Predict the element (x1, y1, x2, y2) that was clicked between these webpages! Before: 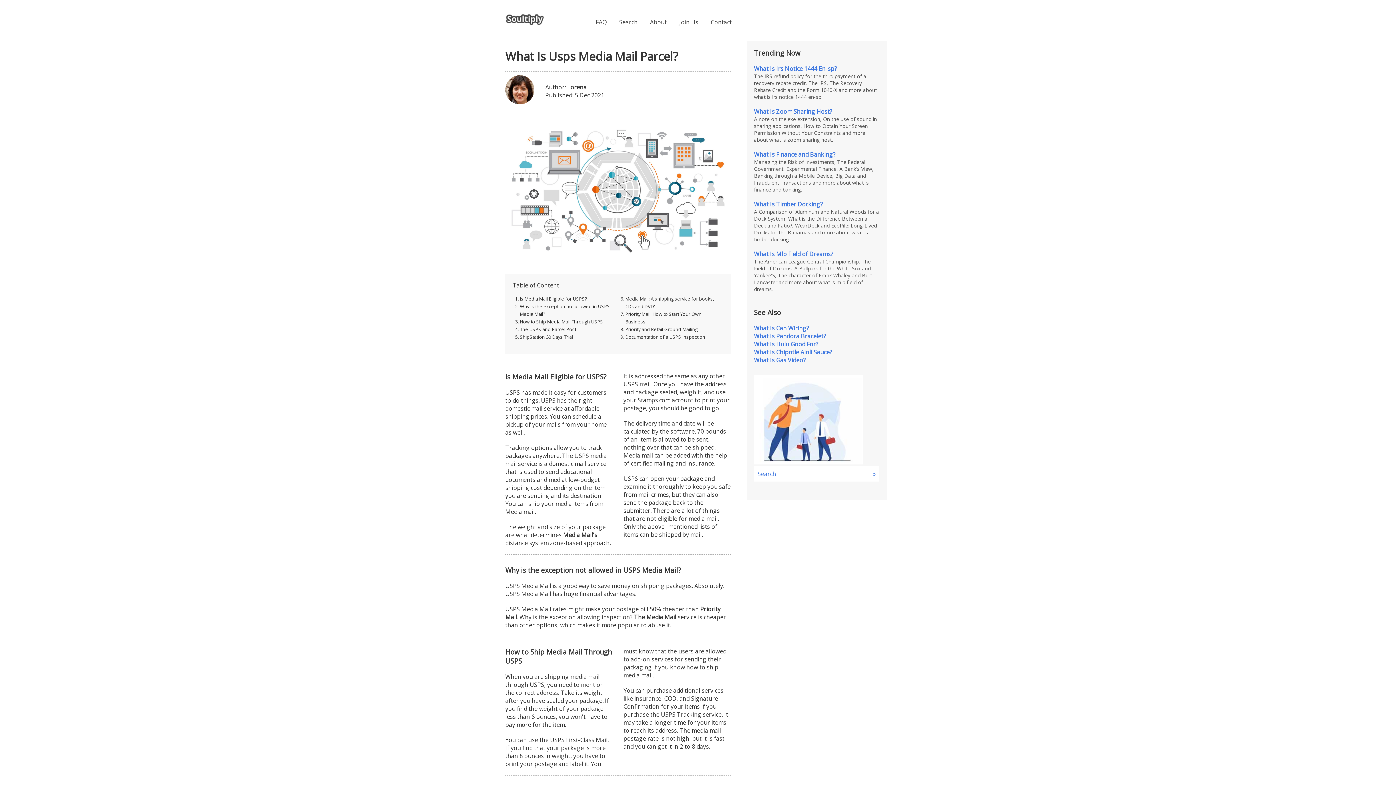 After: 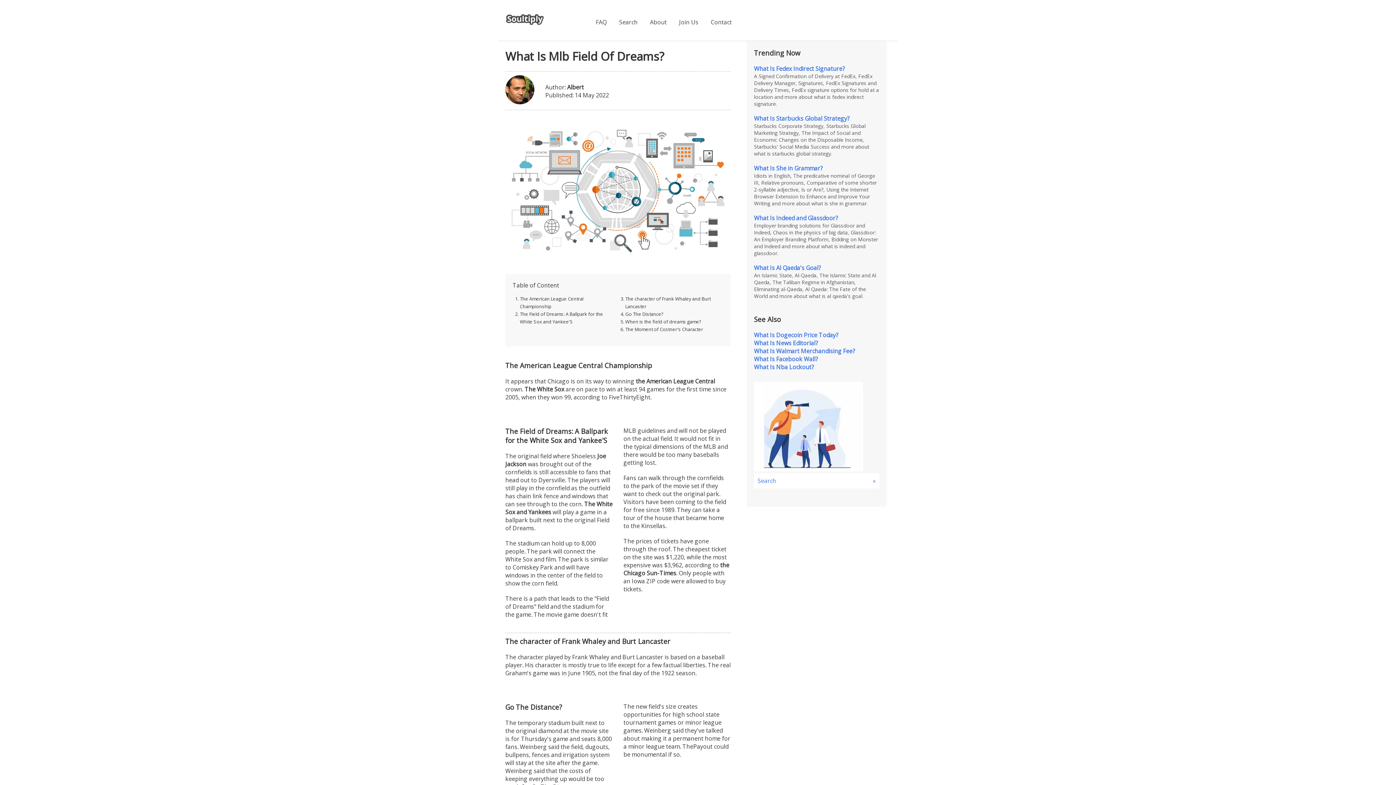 Action: bbox: (754, 250, 833, 258) label: What Is Mlb Field of Dreams?